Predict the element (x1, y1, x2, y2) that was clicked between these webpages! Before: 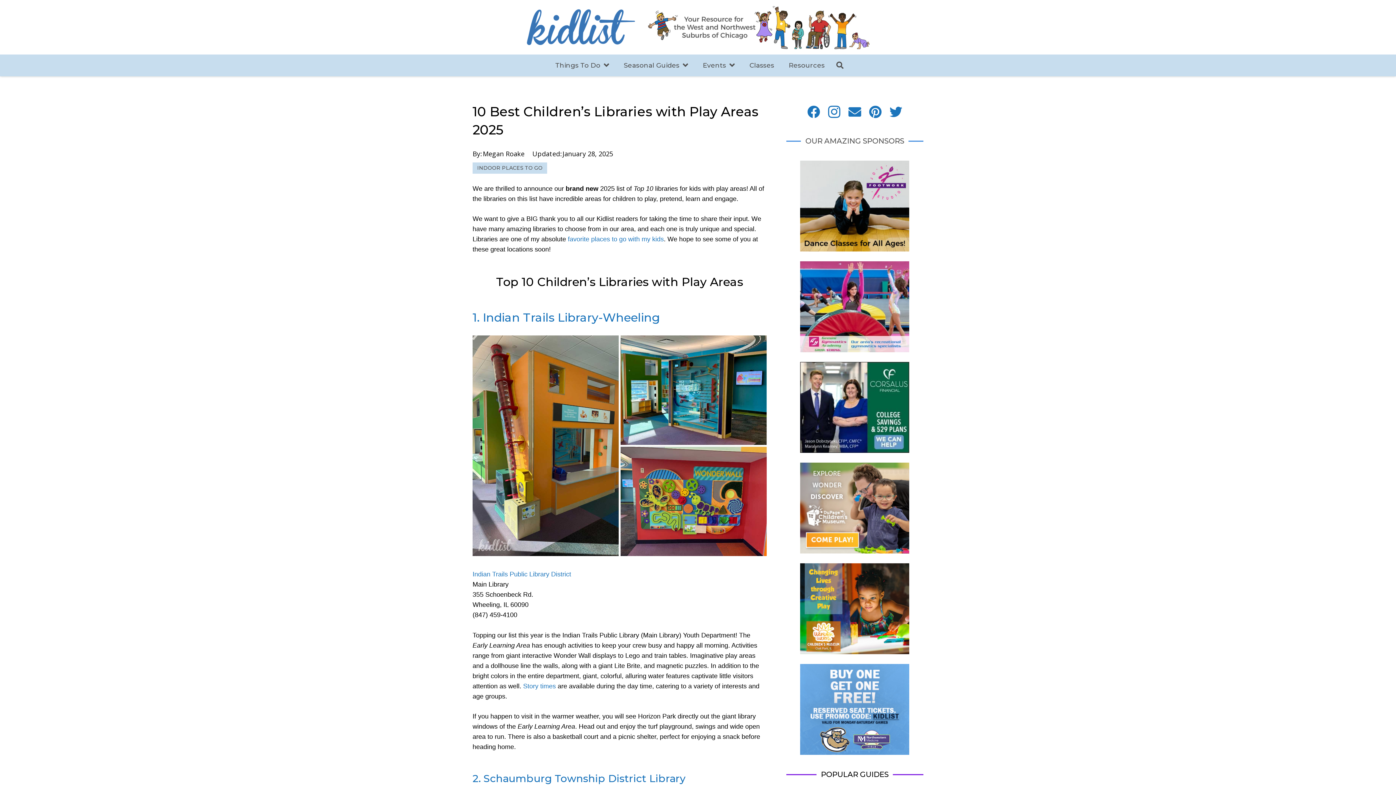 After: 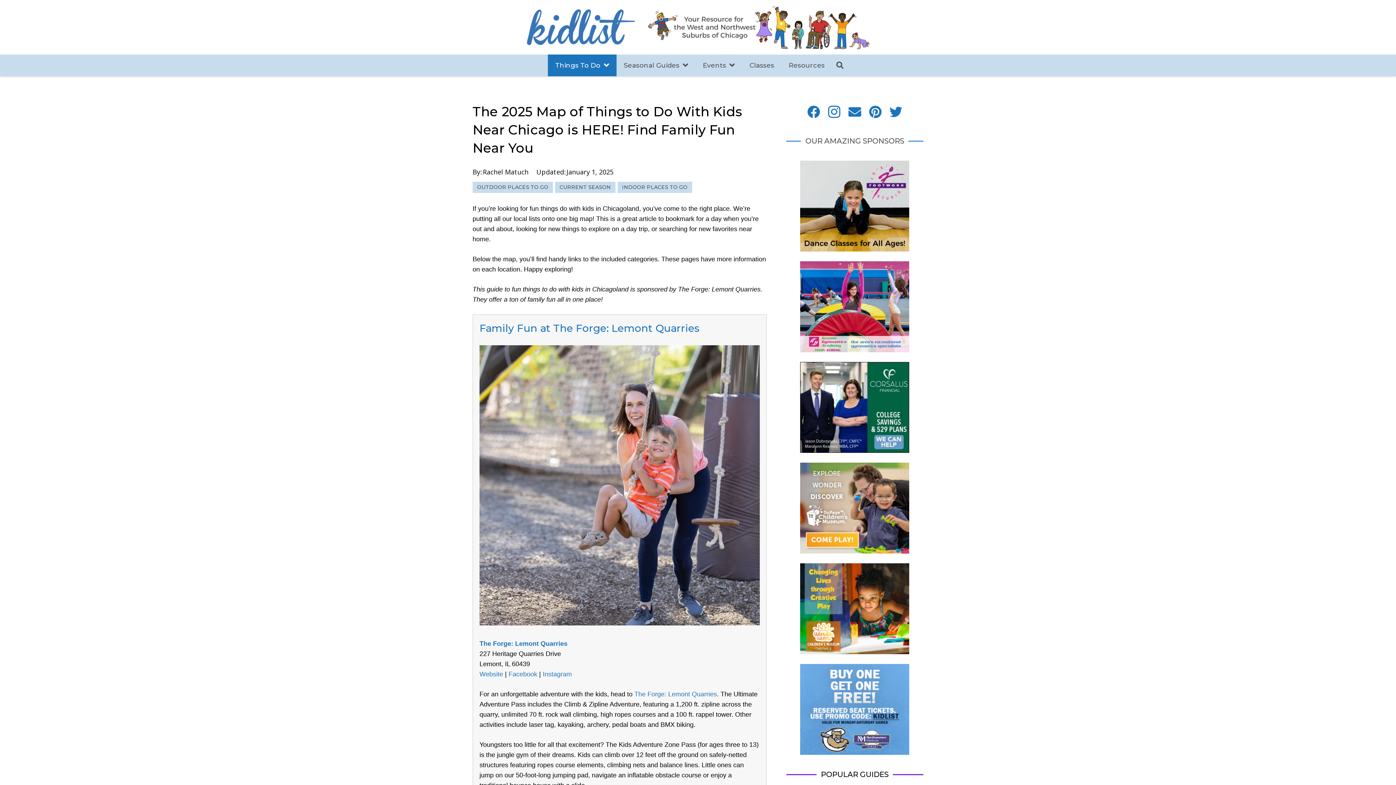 Action: label: favorite places to go with my kids bbox: (568, 235, 664, 242)